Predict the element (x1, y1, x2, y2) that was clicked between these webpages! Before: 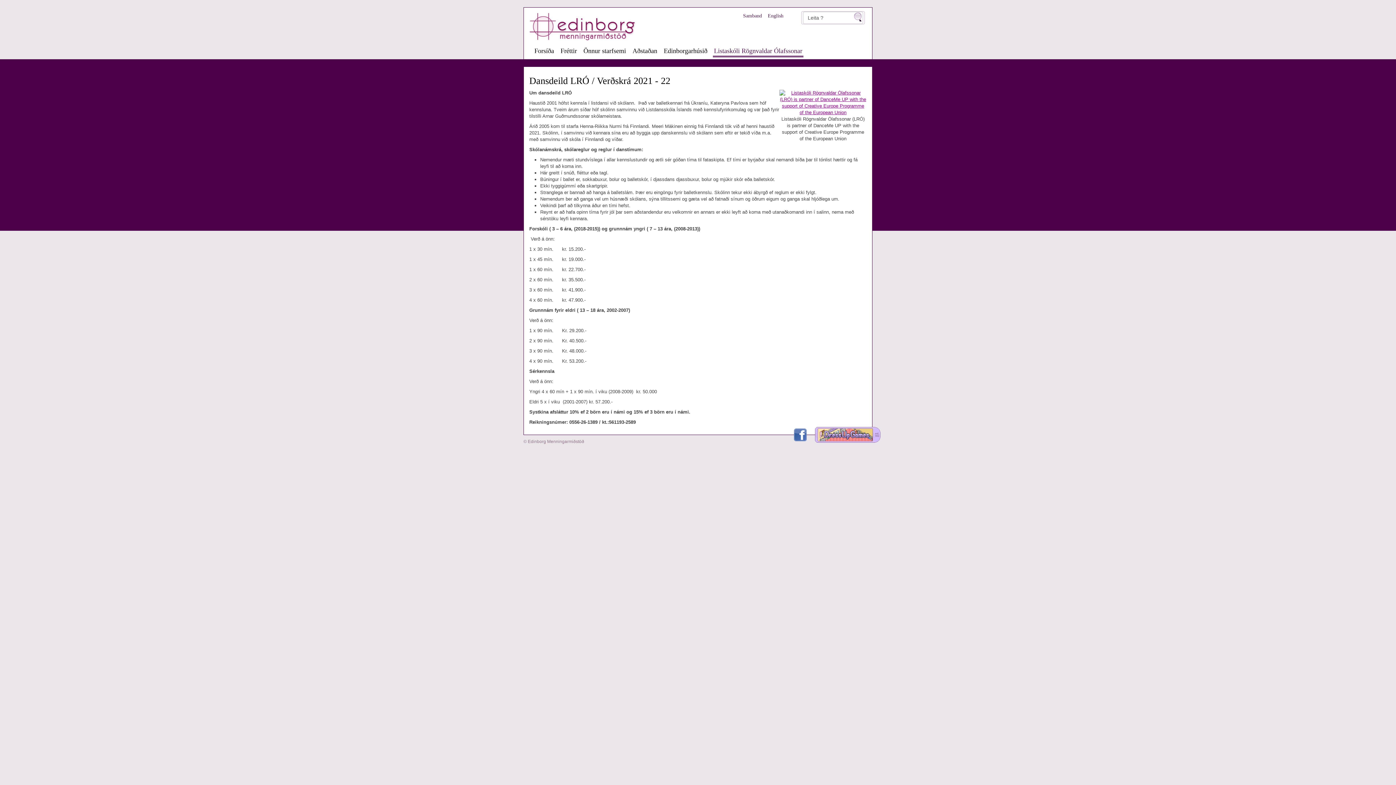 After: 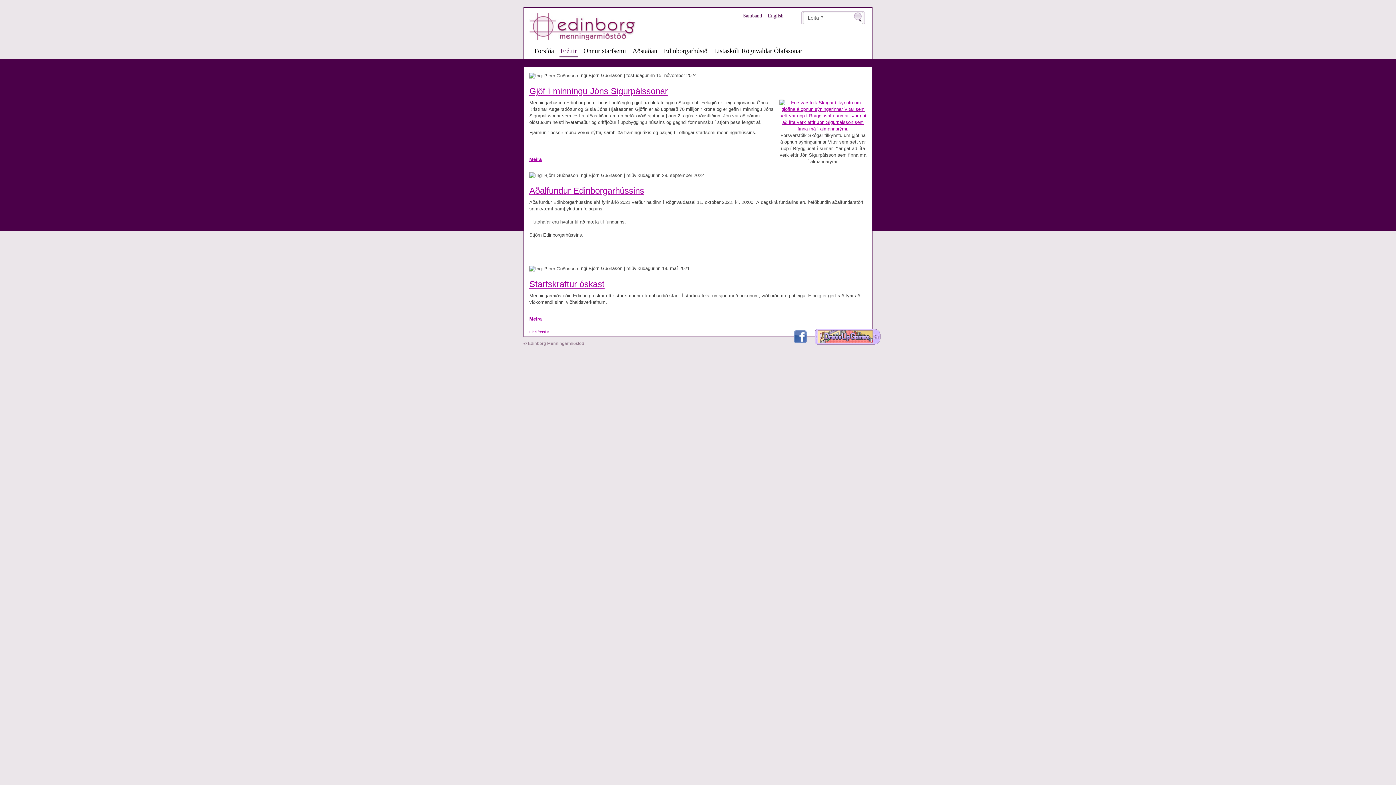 Action: label: Fréttir bbox: (559, 45, 578, 55)